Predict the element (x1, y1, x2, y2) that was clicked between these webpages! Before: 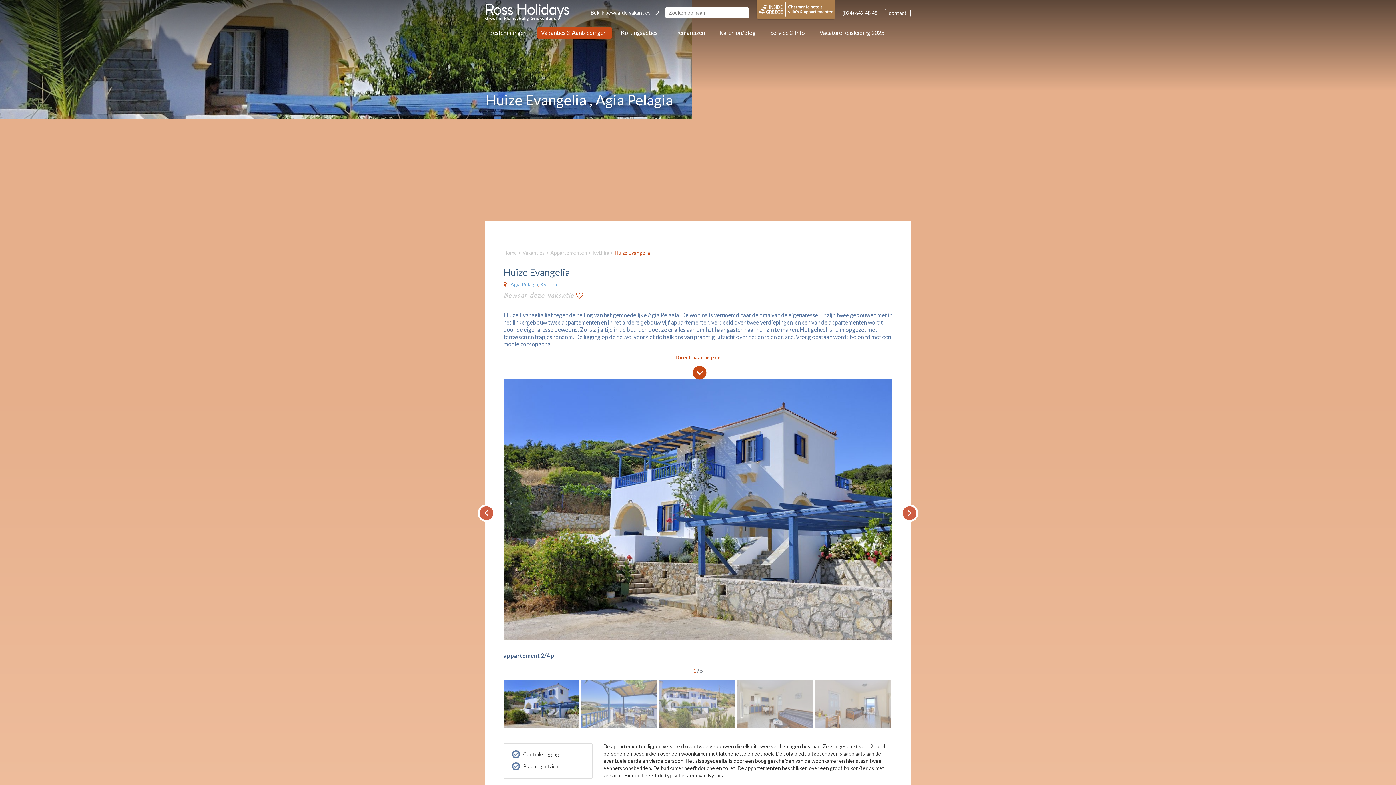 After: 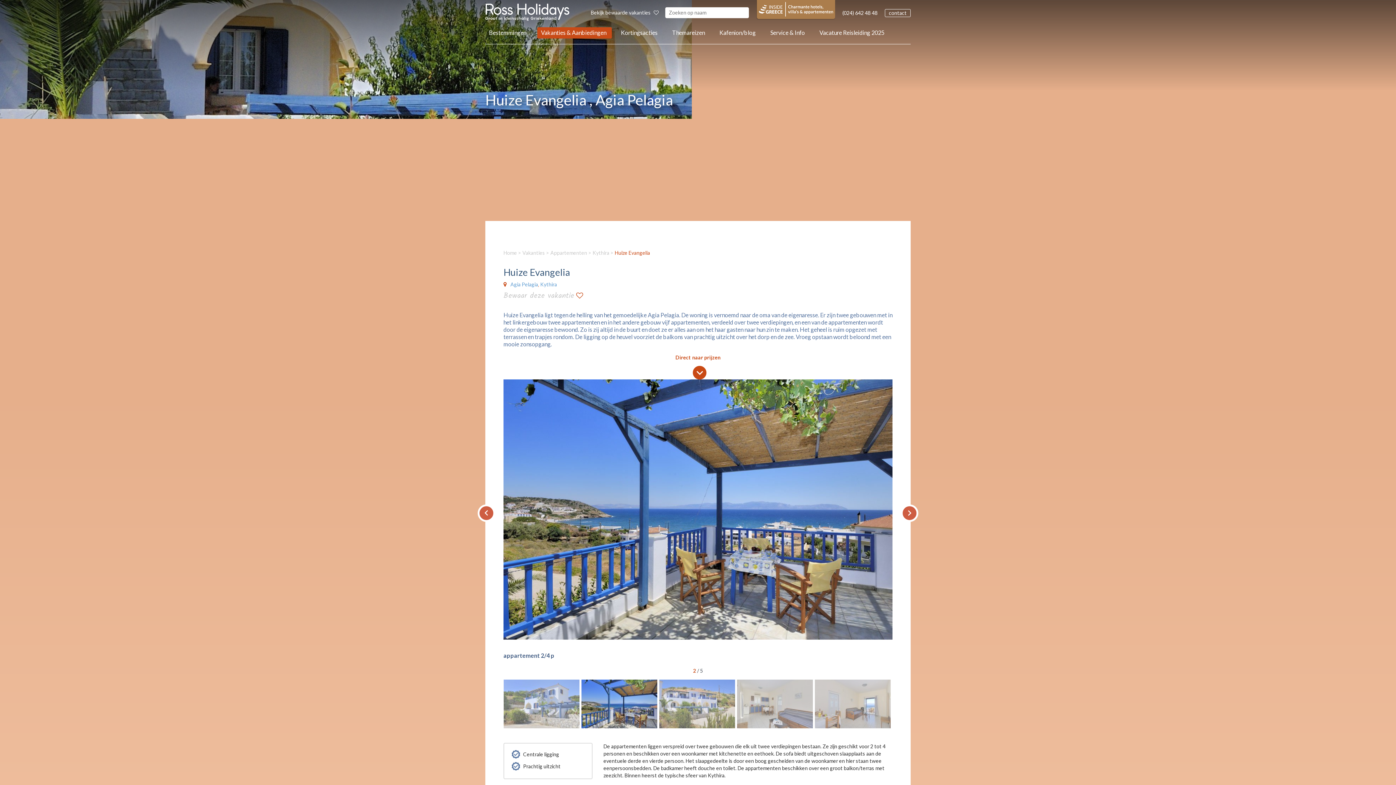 Action: bbox: (901, 504, 918, 522) label: keyboard_arrow_right